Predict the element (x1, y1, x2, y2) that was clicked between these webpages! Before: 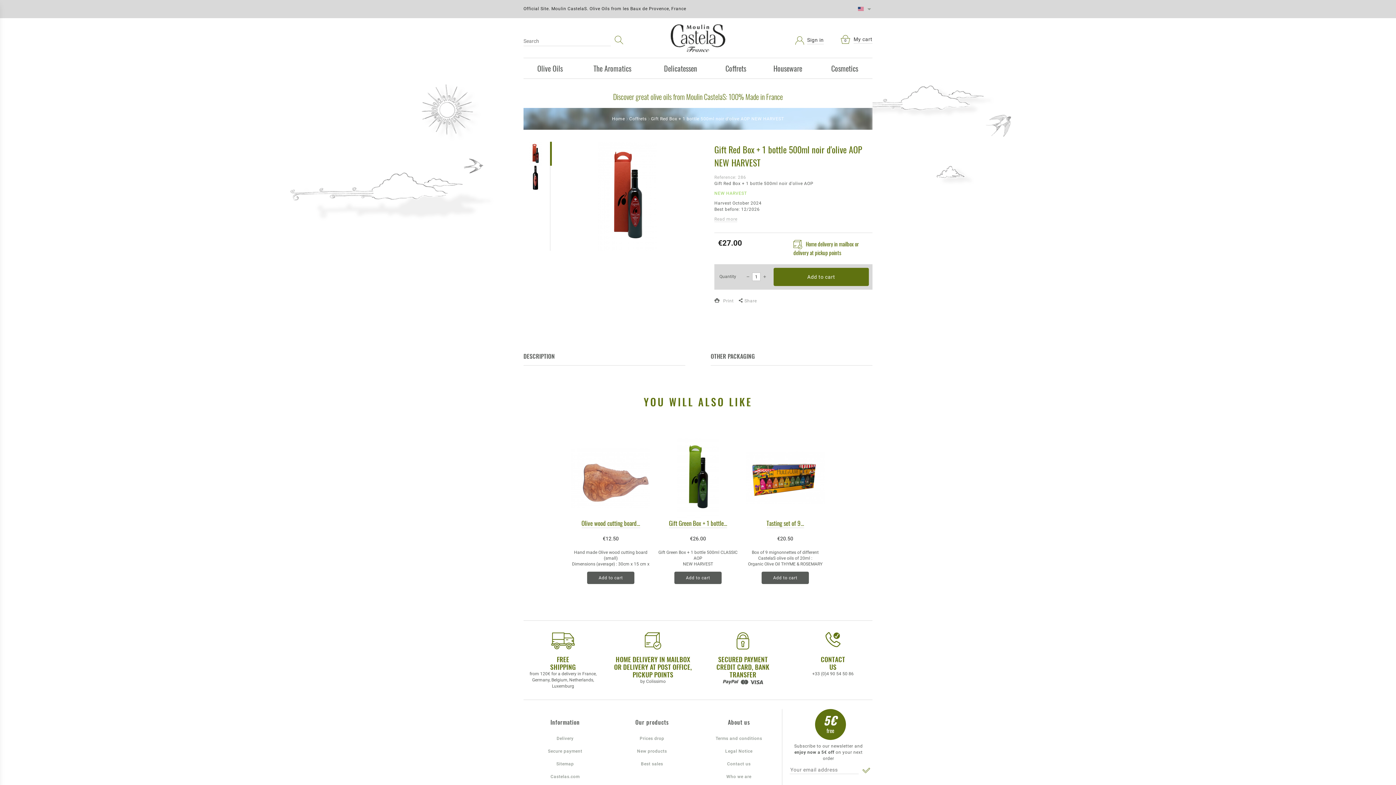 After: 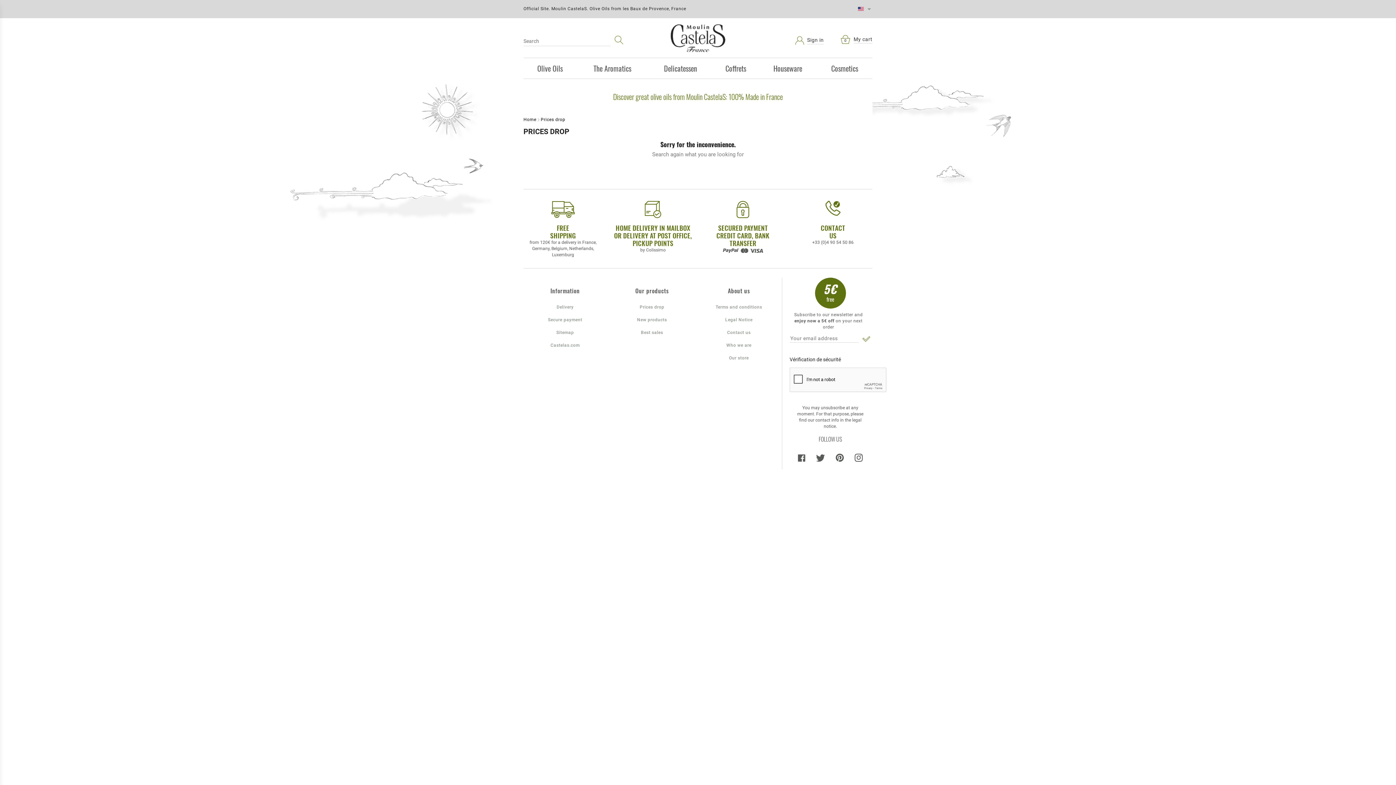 Action: label: Prices drop bbox: (614, 736, 690, 741)